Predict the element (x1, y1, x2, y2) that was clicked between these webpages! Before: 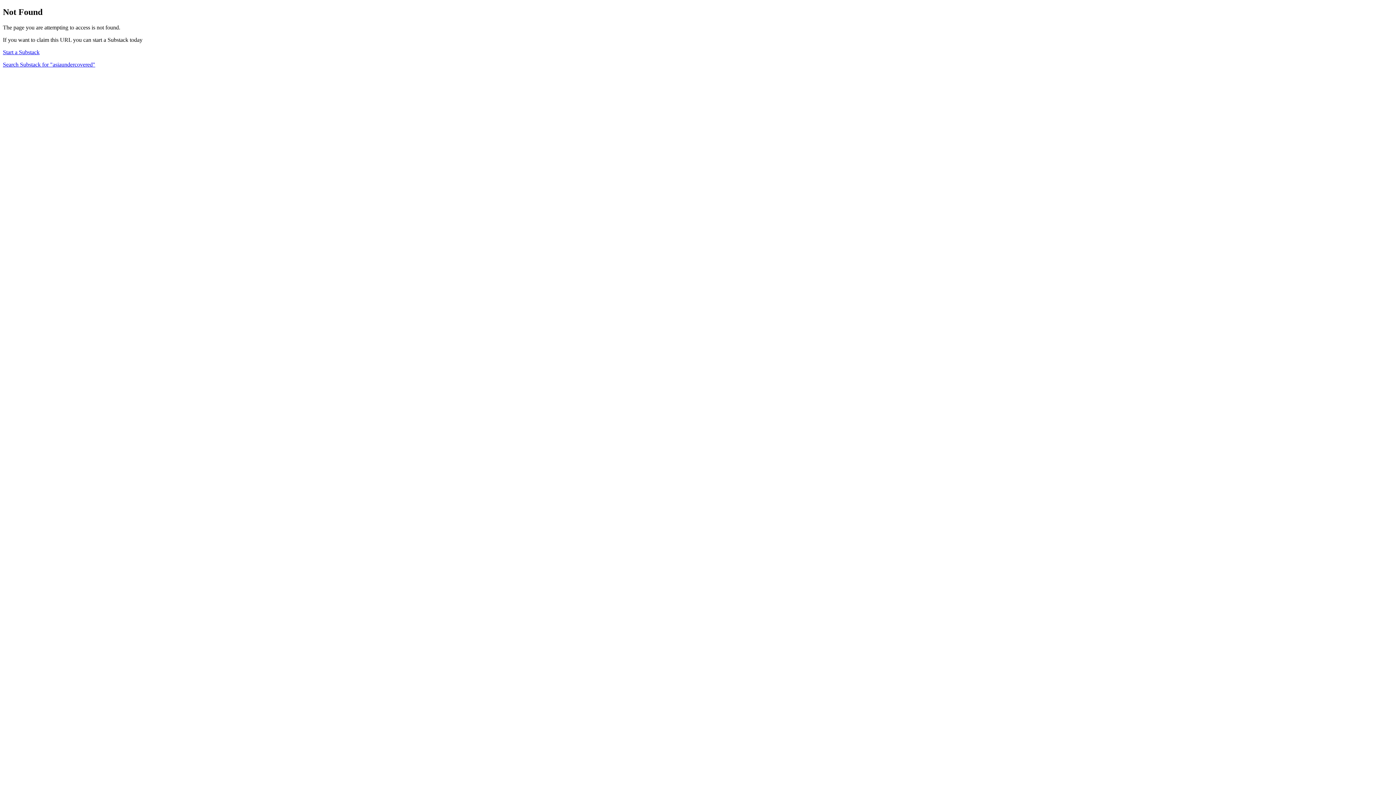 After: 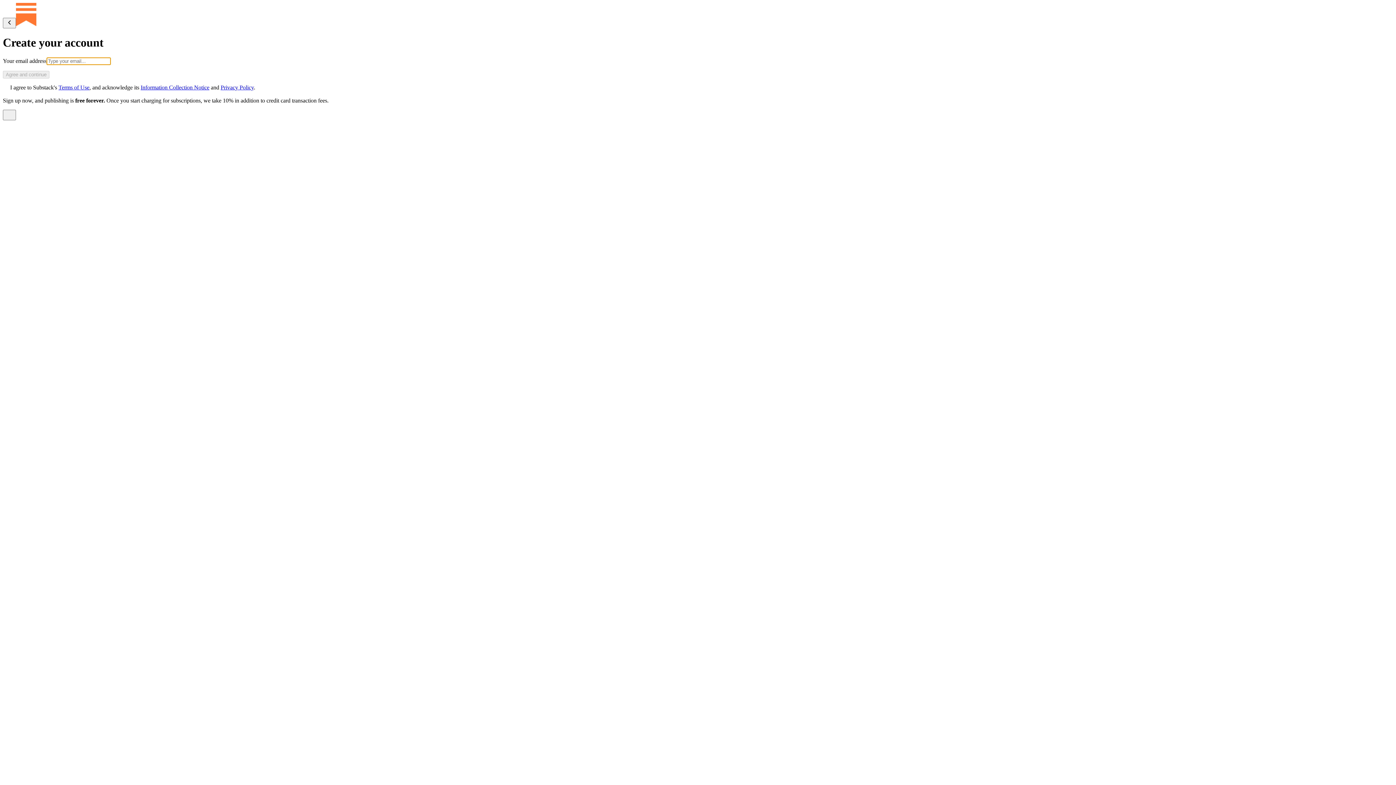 Action: bbox: (2, 49, 39, 55) label: Start a Substack